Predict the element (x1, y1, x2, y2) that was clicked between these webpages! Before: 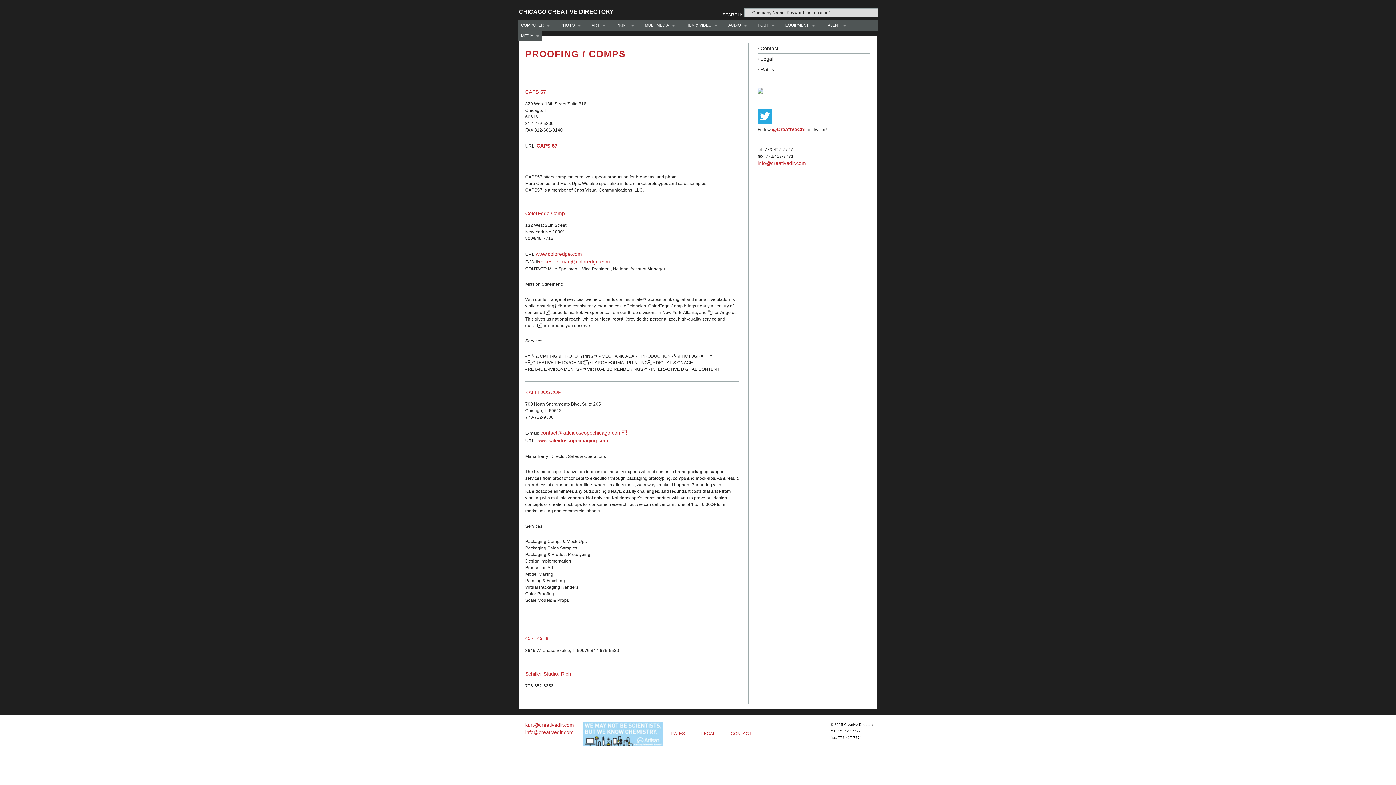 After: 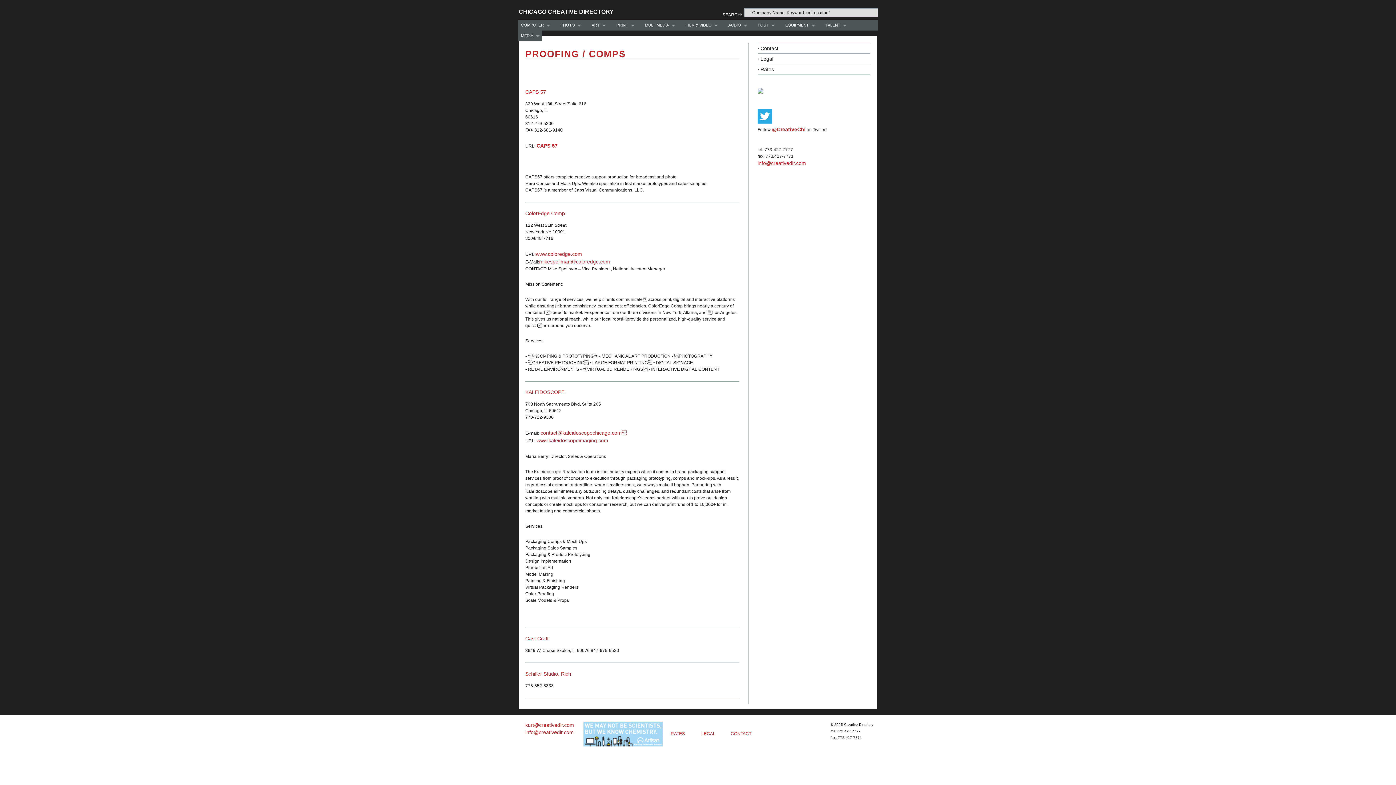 Action: label: info@creativedir.com bbox: (525, 729, 573, 735)